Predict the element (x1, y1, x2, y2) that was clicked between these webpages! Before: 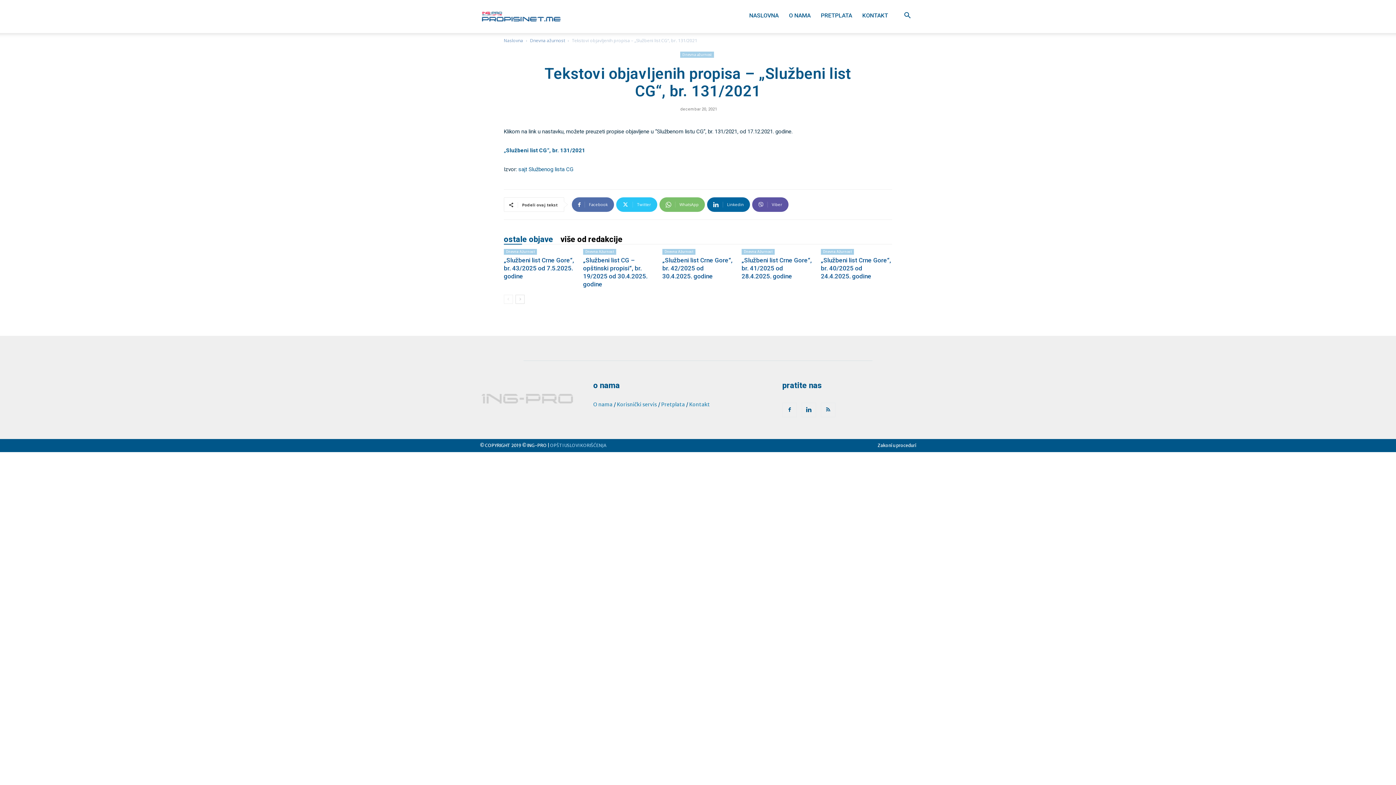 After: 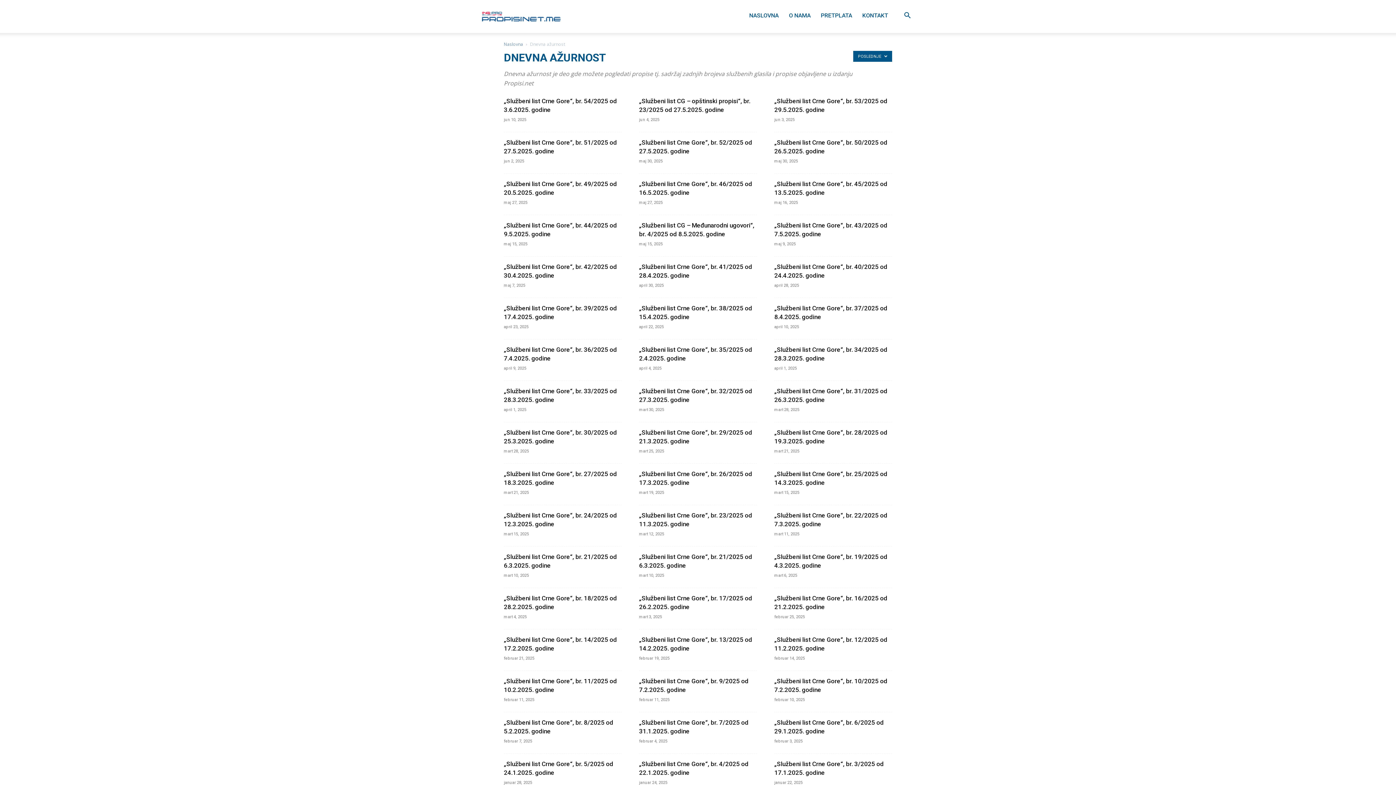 Action: label: Dnevna Ažurnost bbox: (662, 249, 695, 254)